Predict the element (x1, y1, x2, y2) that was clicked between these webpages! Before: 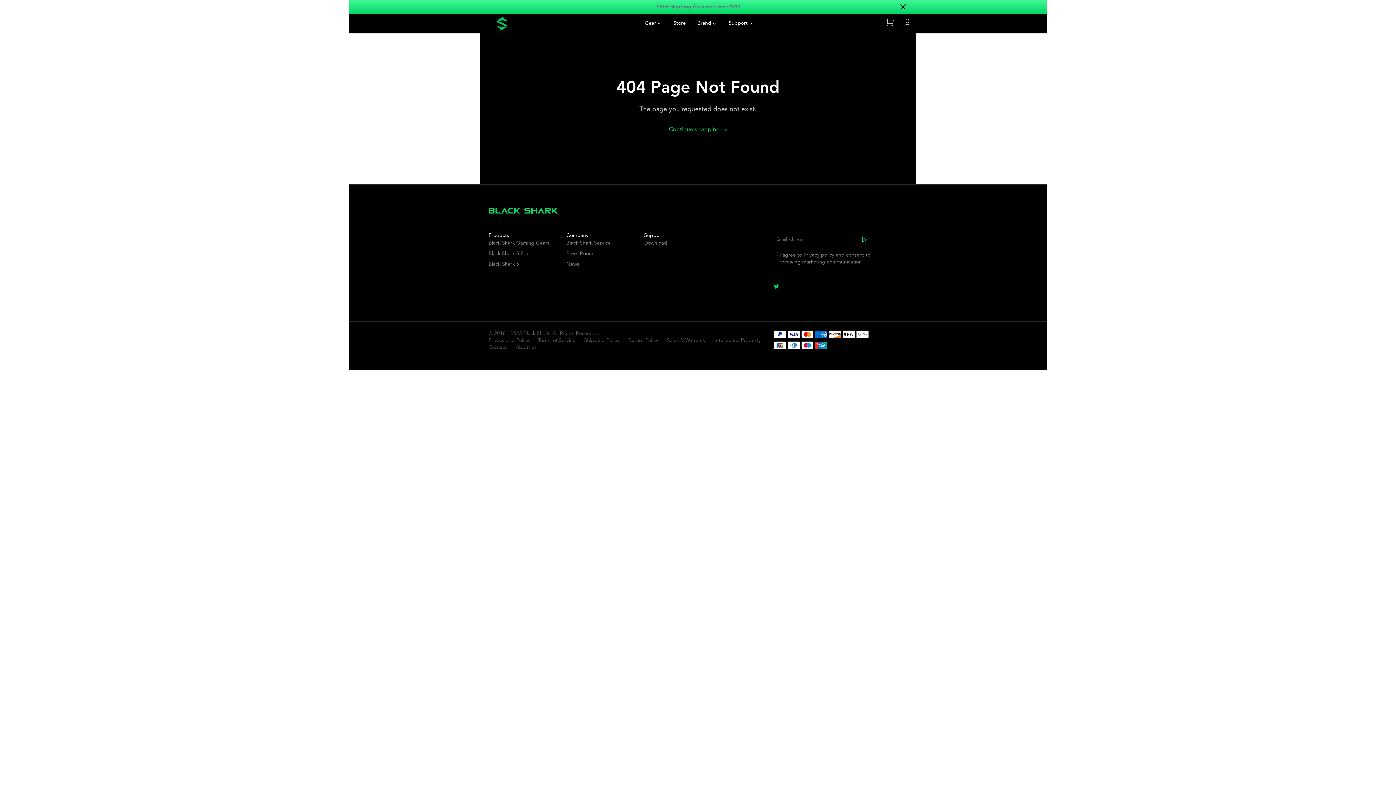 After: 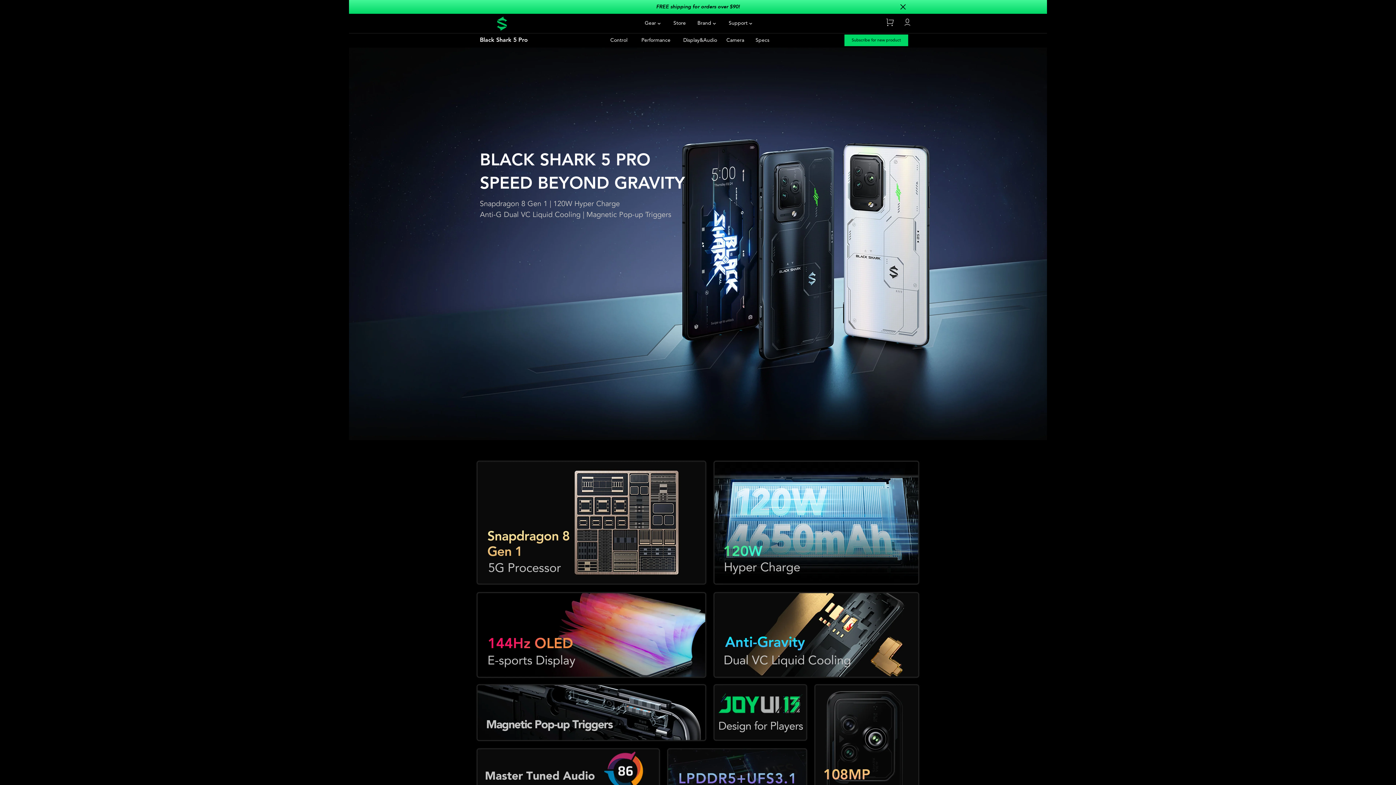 Action: label: Black Shark 5 Pro bbox: (488, 250, 557, 257)